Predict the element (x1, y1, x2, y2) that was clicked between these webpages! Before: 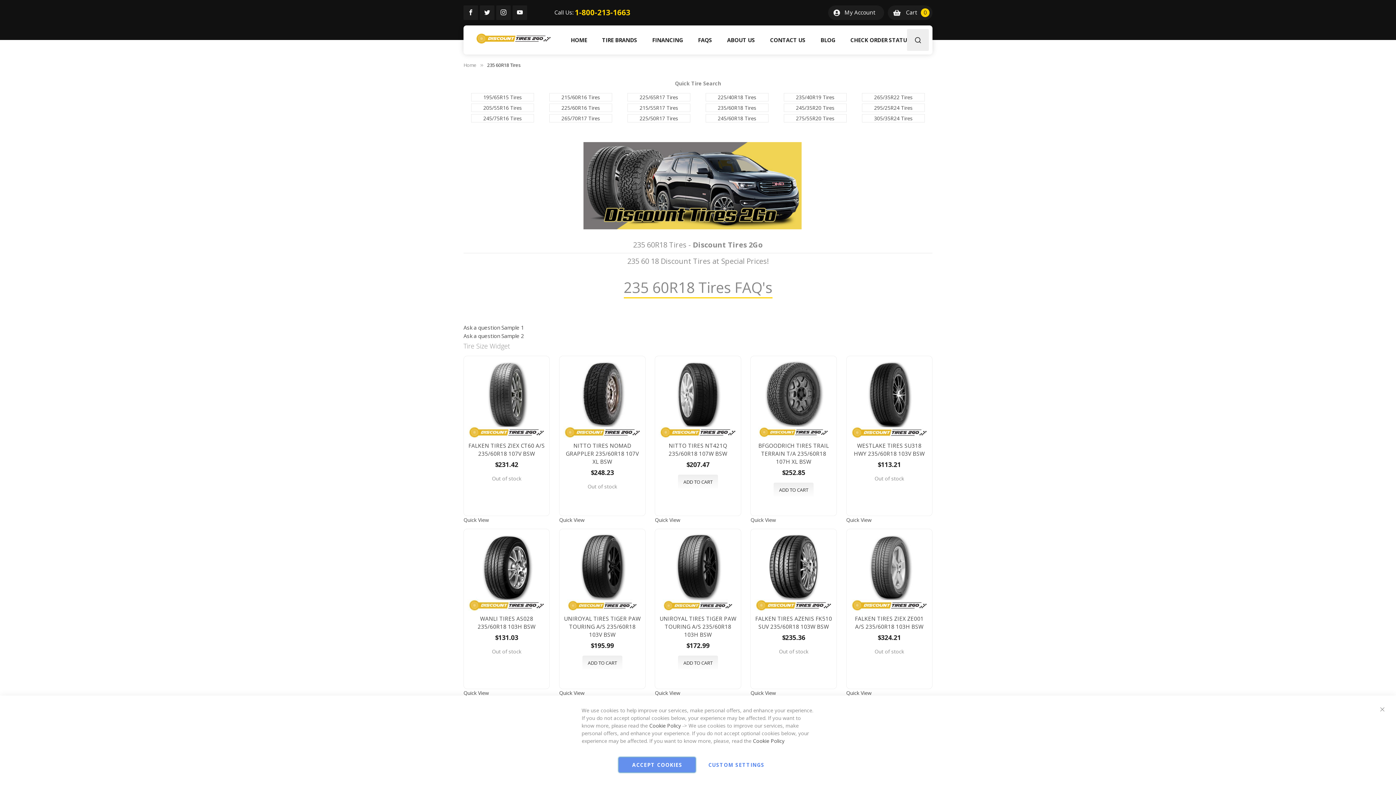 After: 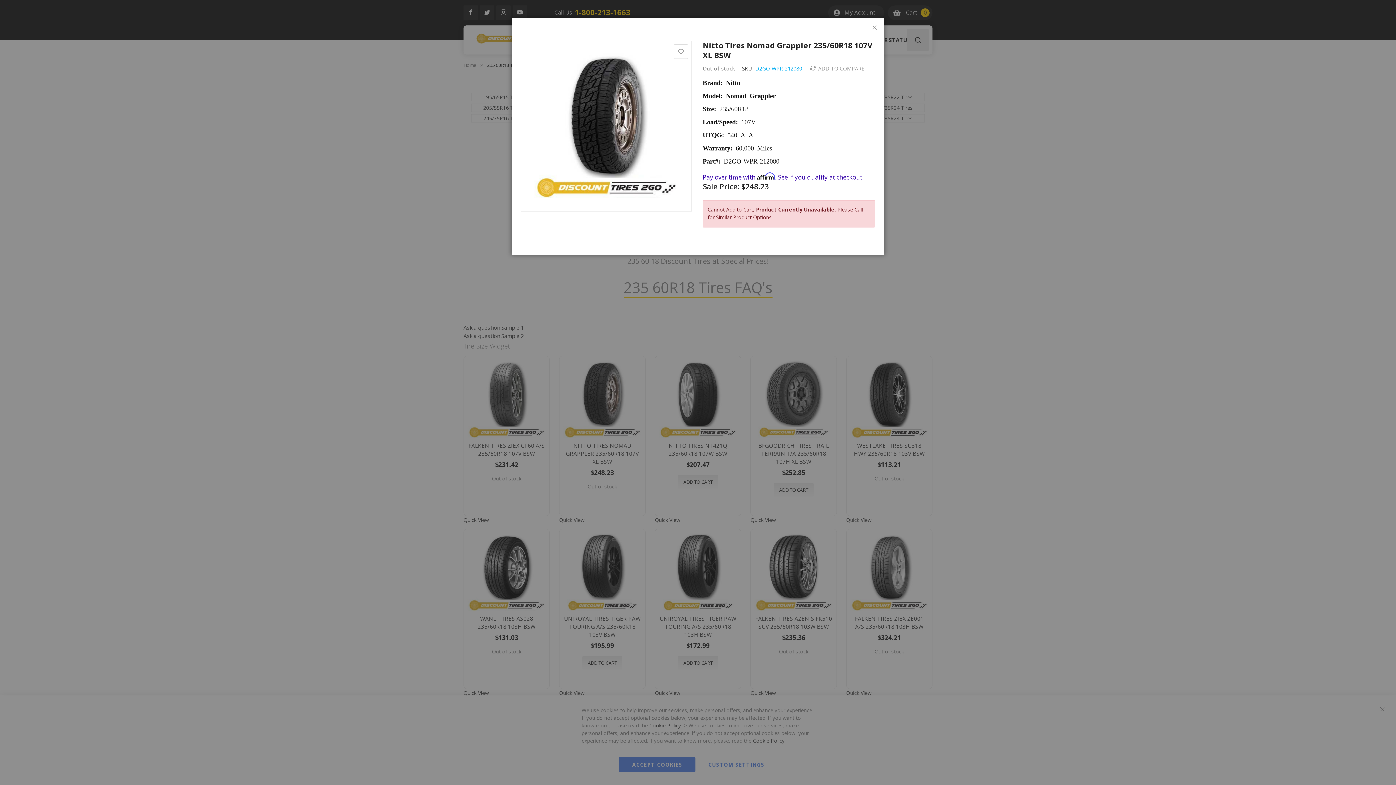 Action: label: Quick View bbox: (559, 516, 584, 523)